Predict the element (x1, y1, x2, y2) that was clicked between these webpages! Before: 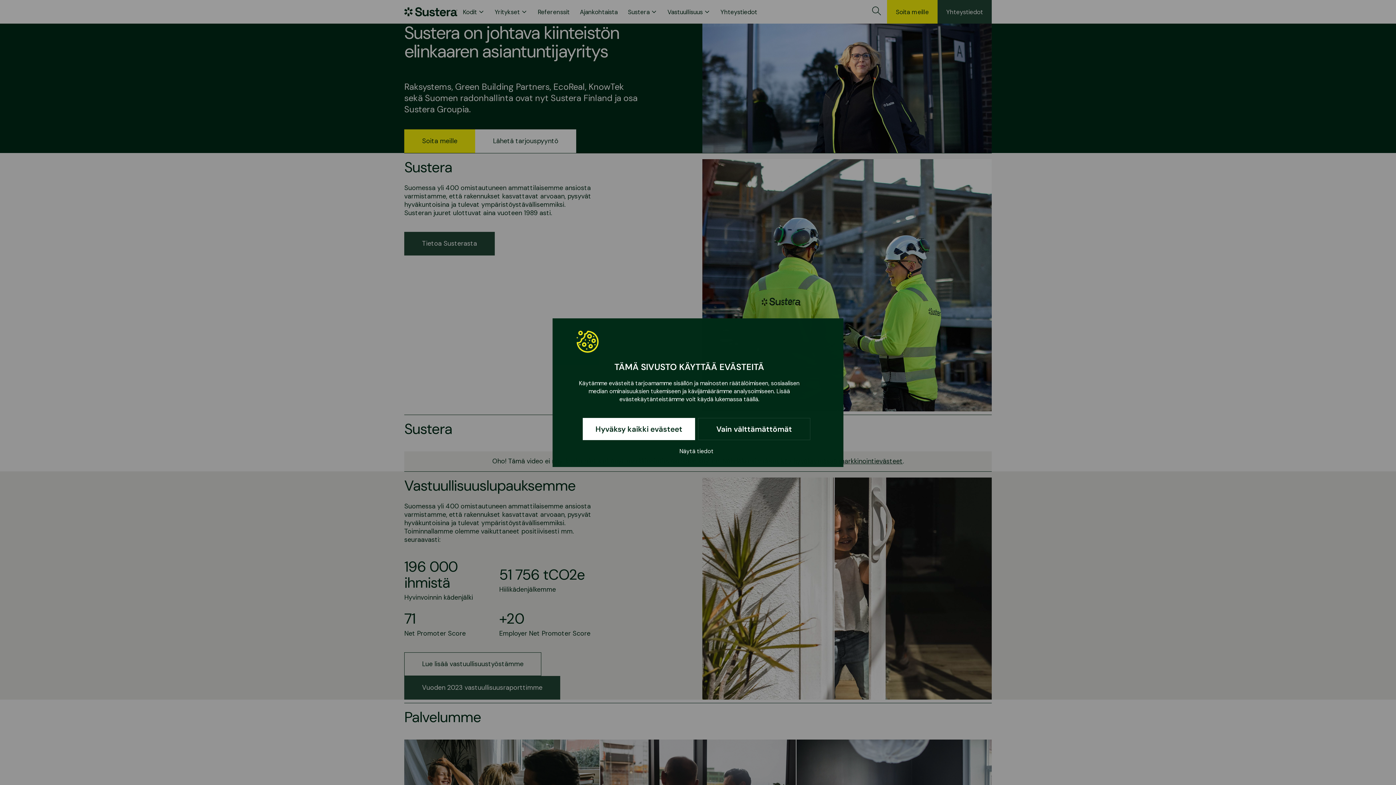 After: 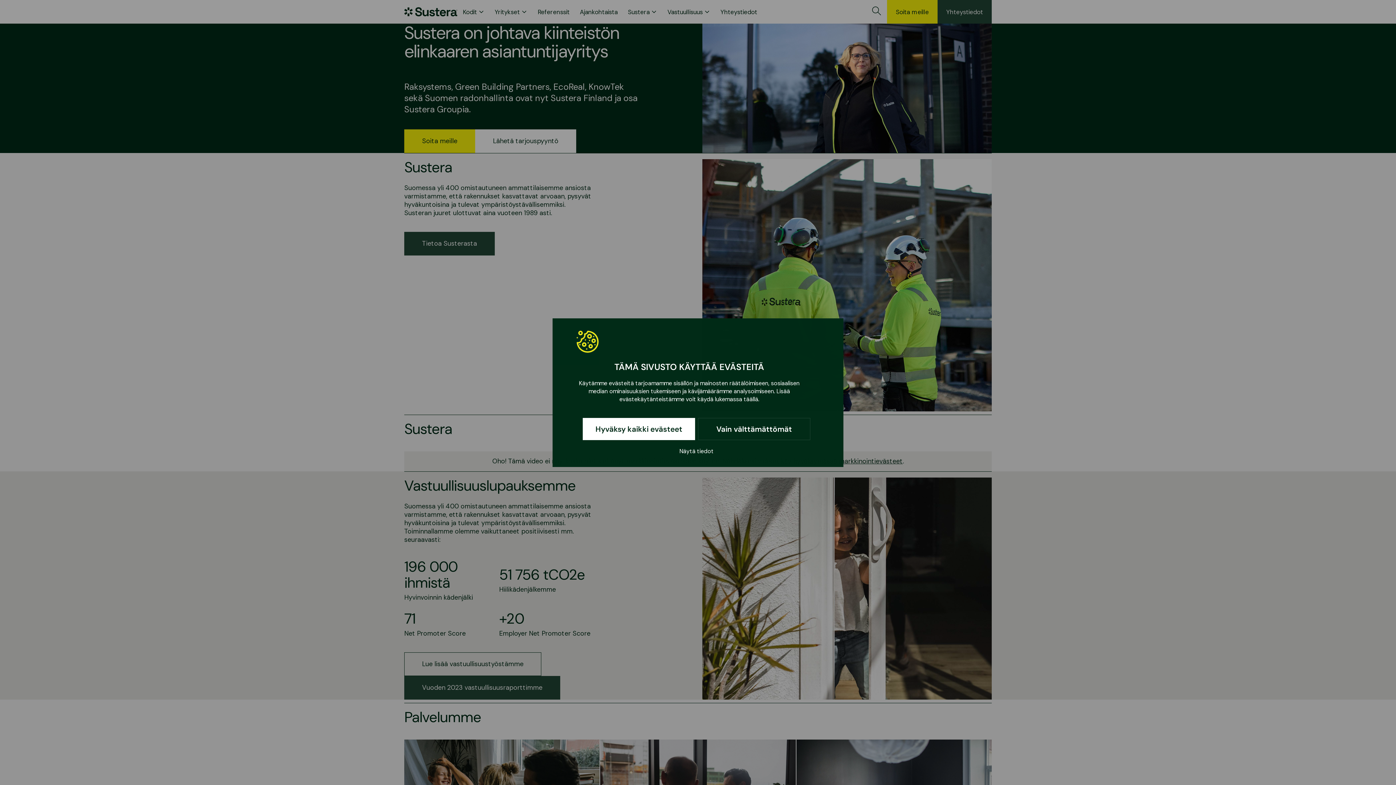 Action: label: täällä bbox: (743, 395, 758, 403)